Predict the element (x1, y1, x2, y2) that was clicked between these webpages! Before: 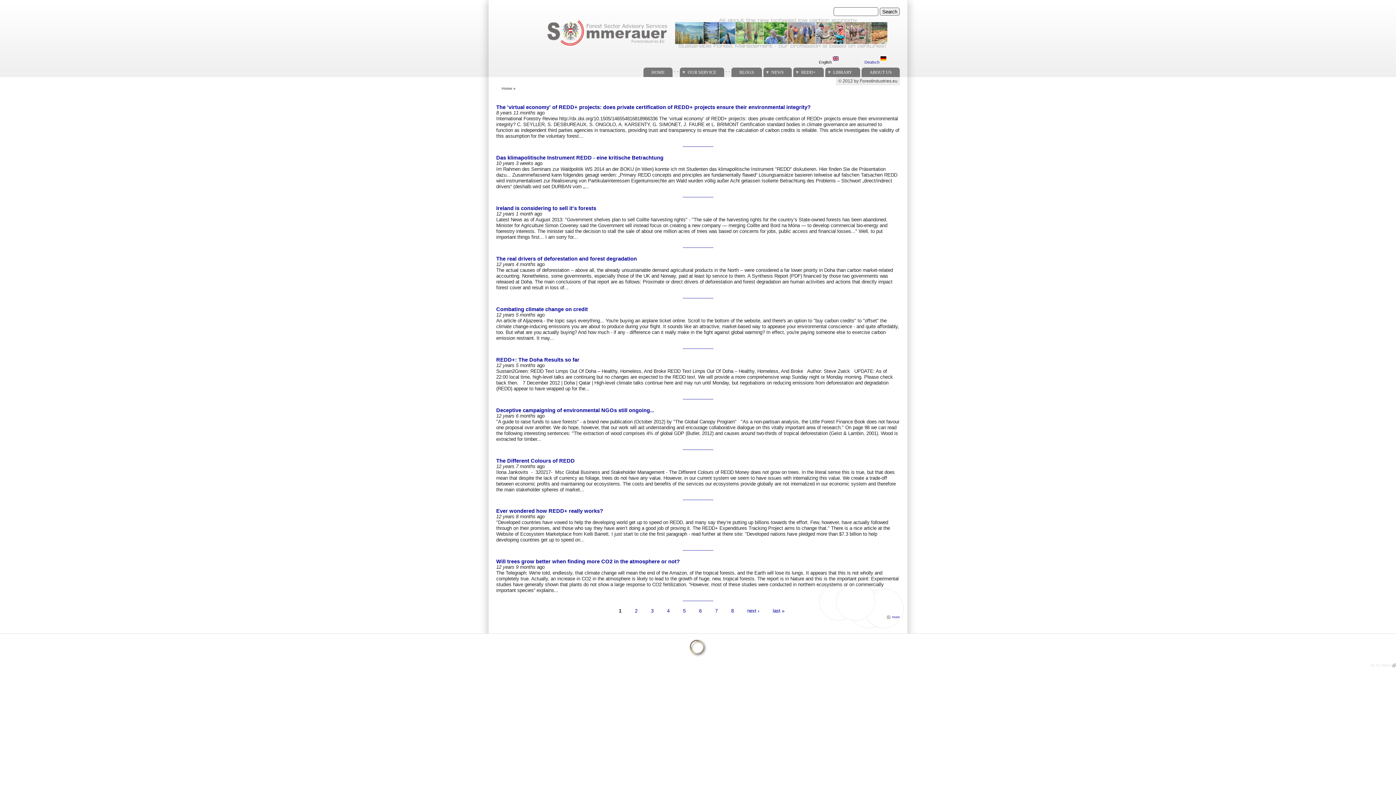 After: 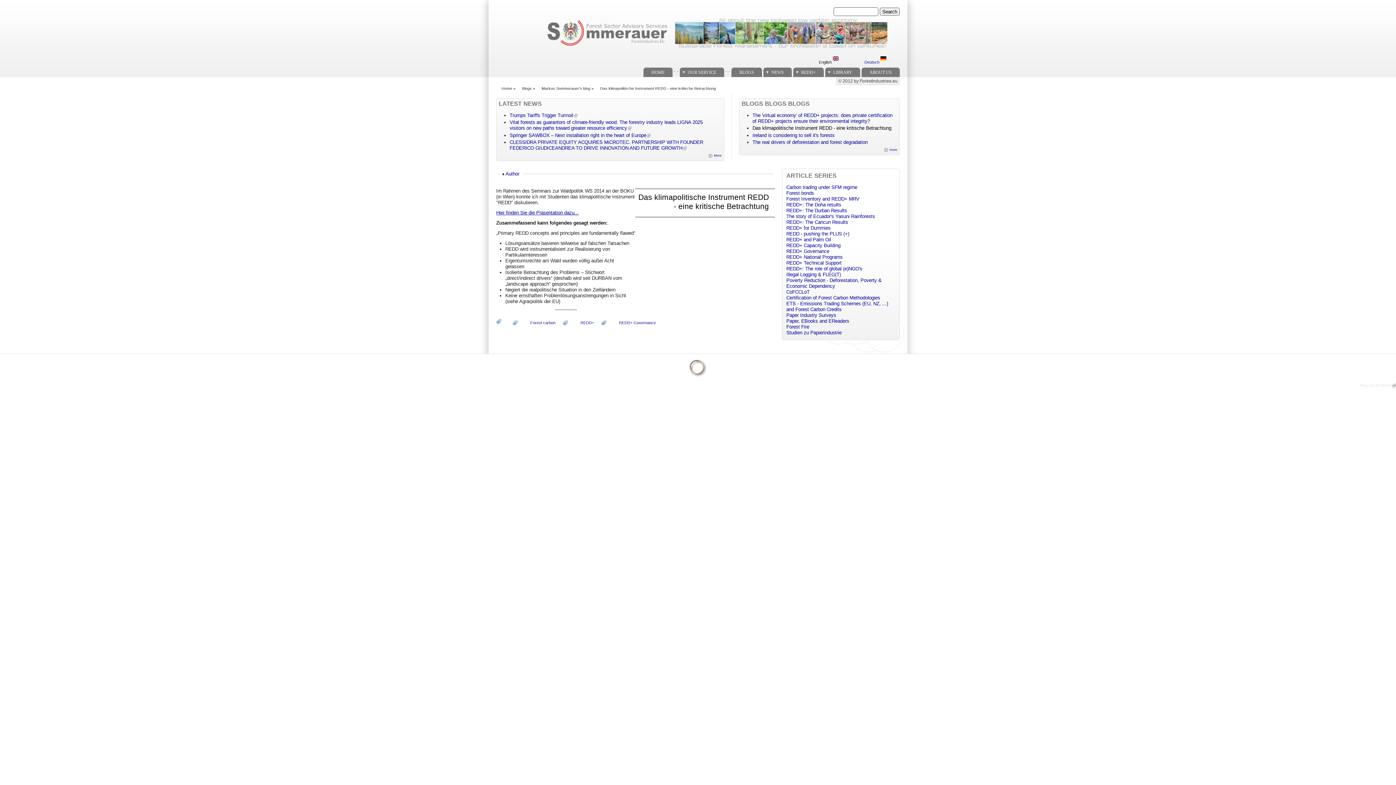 Action: label: --------------------- bbox: (496, 194, 900, 199)